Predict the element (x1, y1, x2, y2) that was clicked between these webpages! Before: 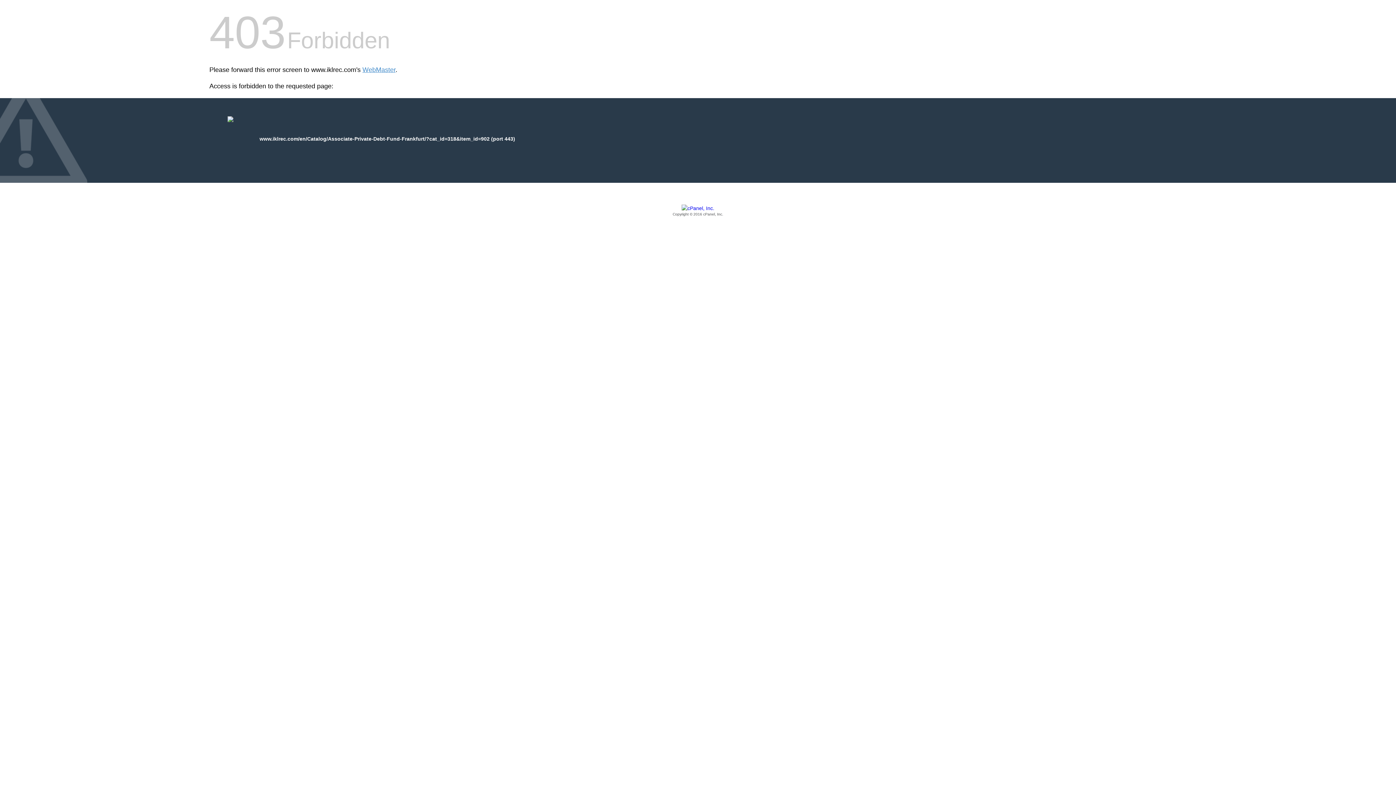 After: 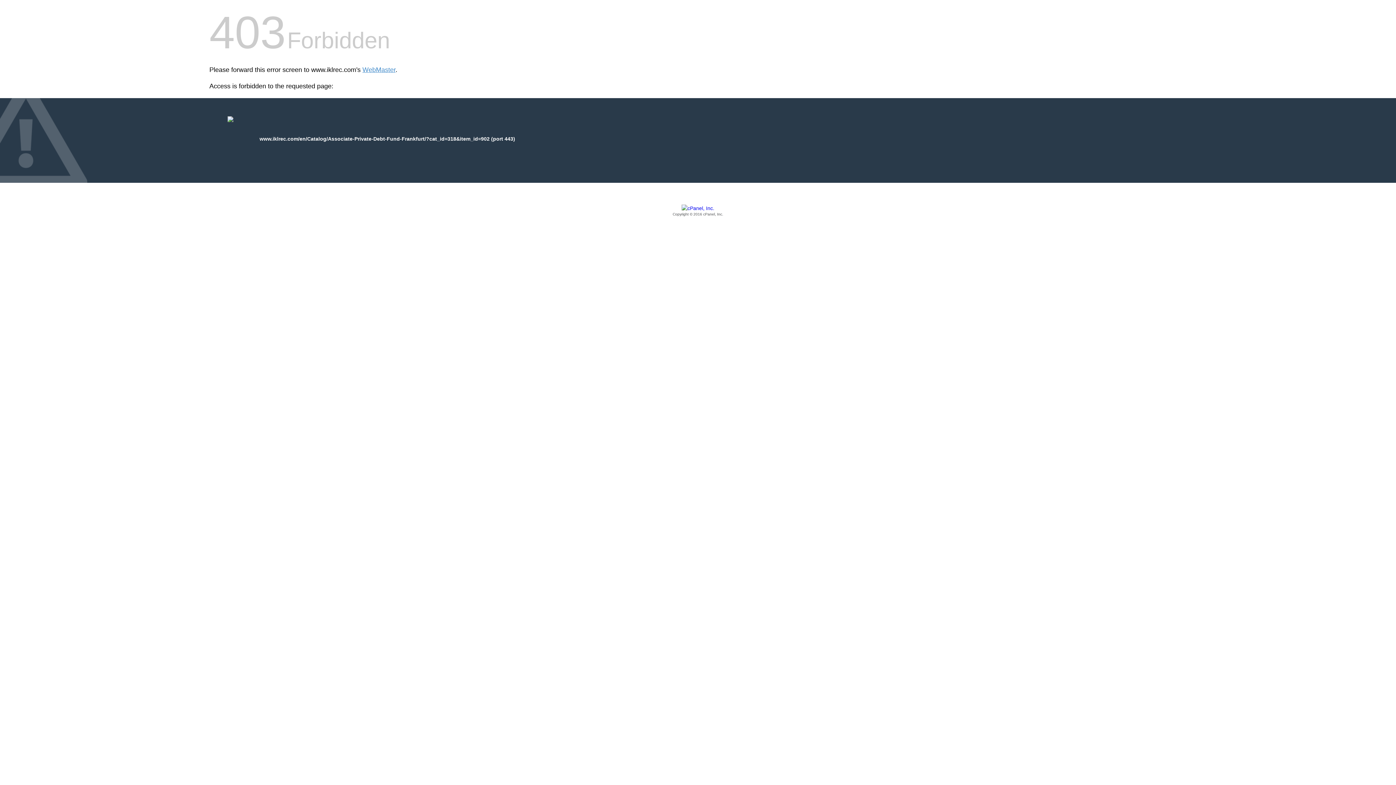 Action: bbox: (209, 205, 1186, 217) label: Copyright © 2016 cPanel, Inc.